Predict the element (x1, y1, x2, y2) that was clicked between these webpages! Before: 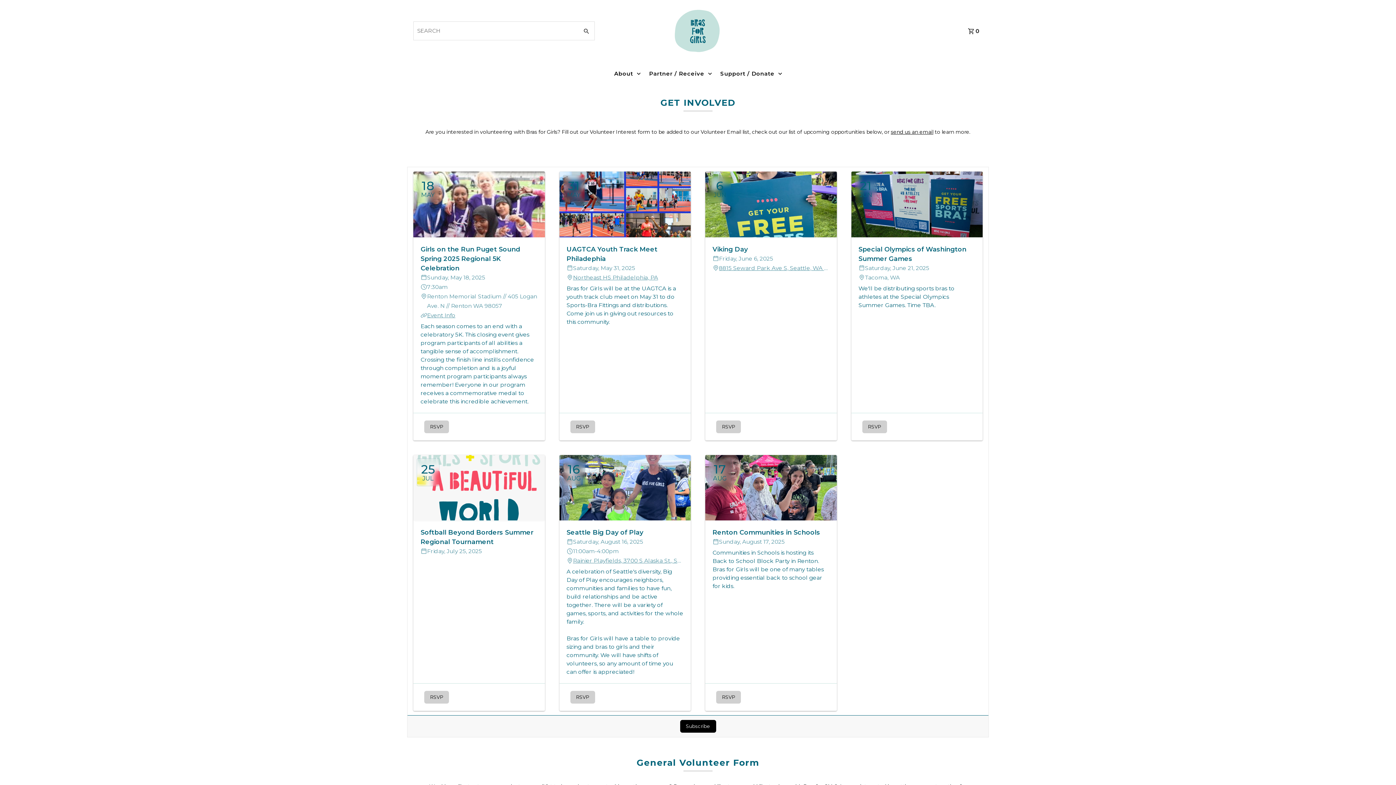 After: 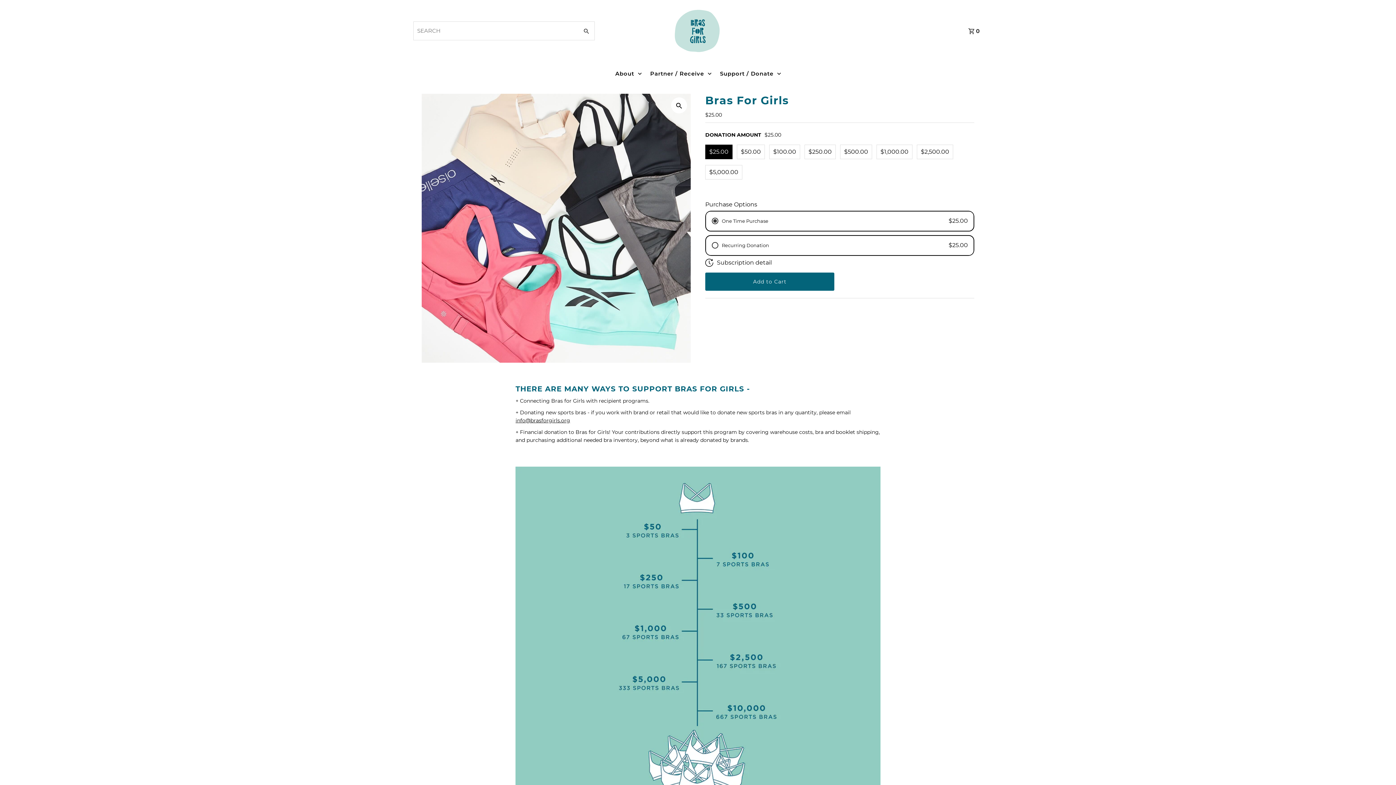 Action: label: Support / Donate bbox: (716, 62, 785, 85)